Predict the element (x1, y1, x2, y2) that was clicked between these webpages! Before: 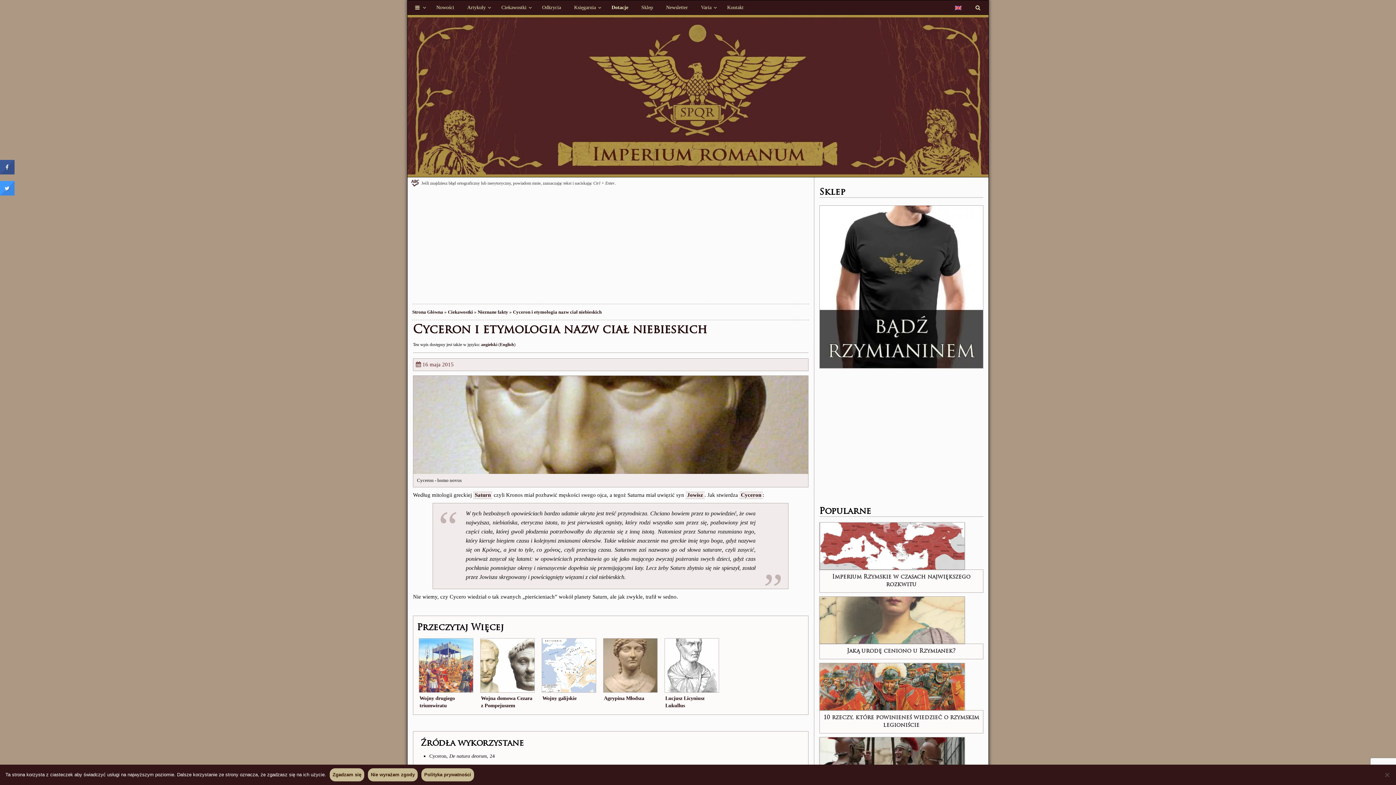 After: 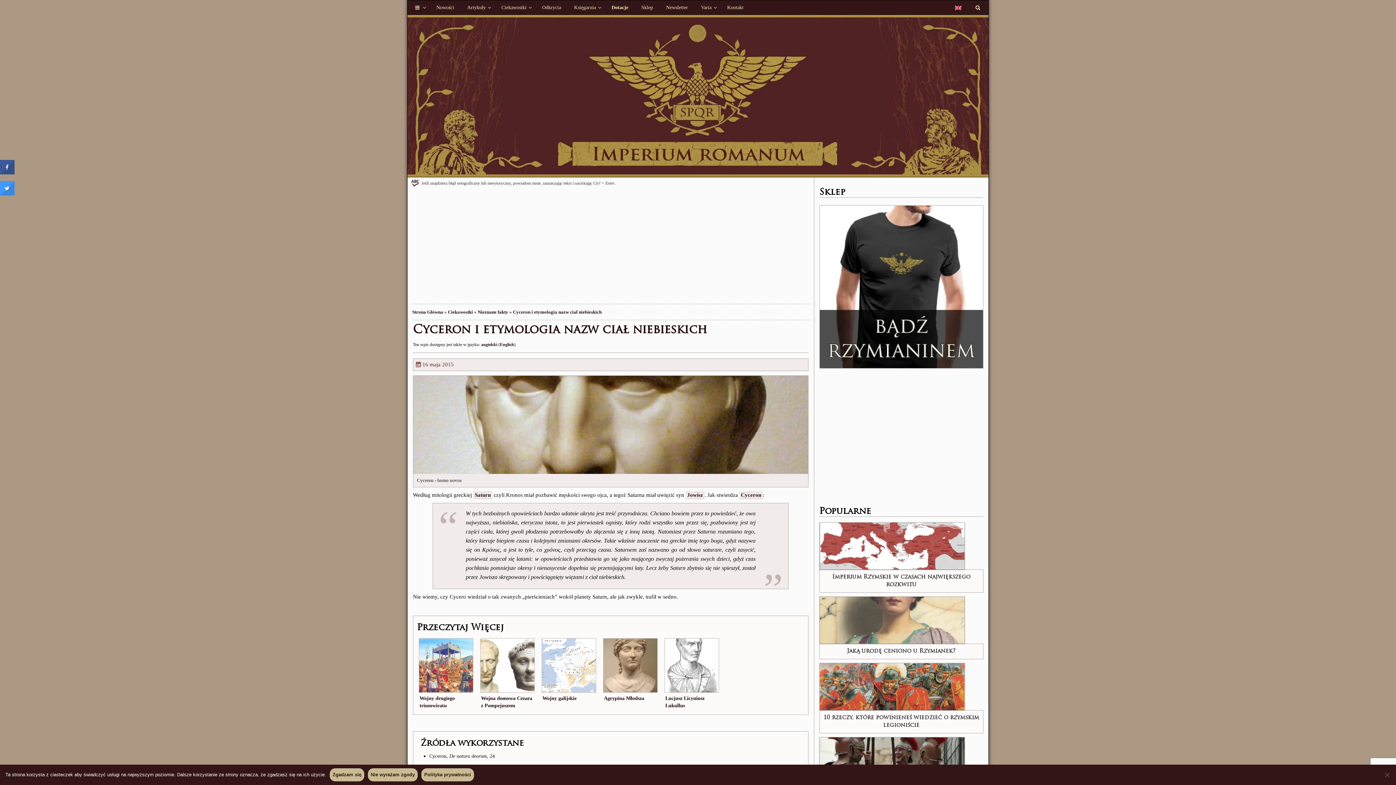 Action: label: Cyceron i etymologia nazw ciał niebieskich bbox: (413, 324, 707, 336)